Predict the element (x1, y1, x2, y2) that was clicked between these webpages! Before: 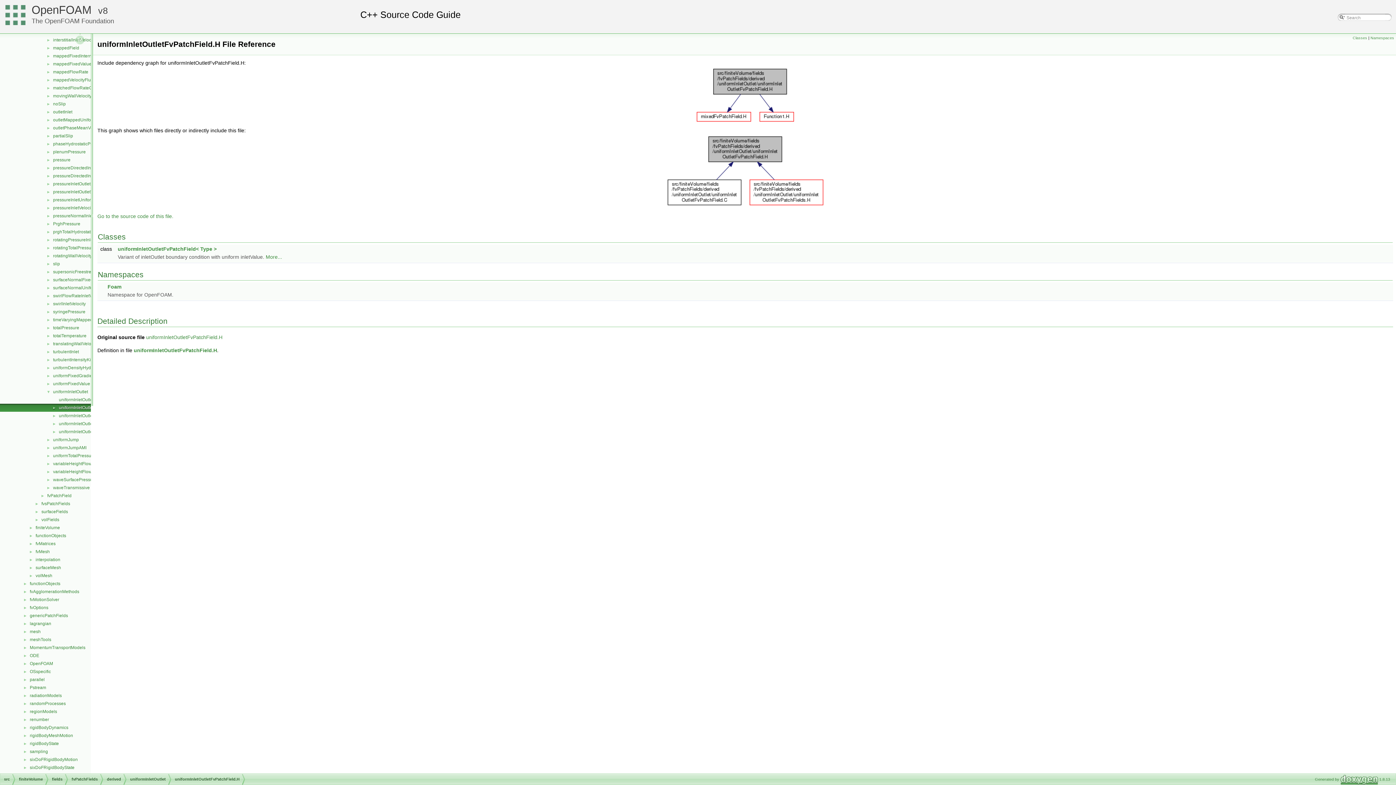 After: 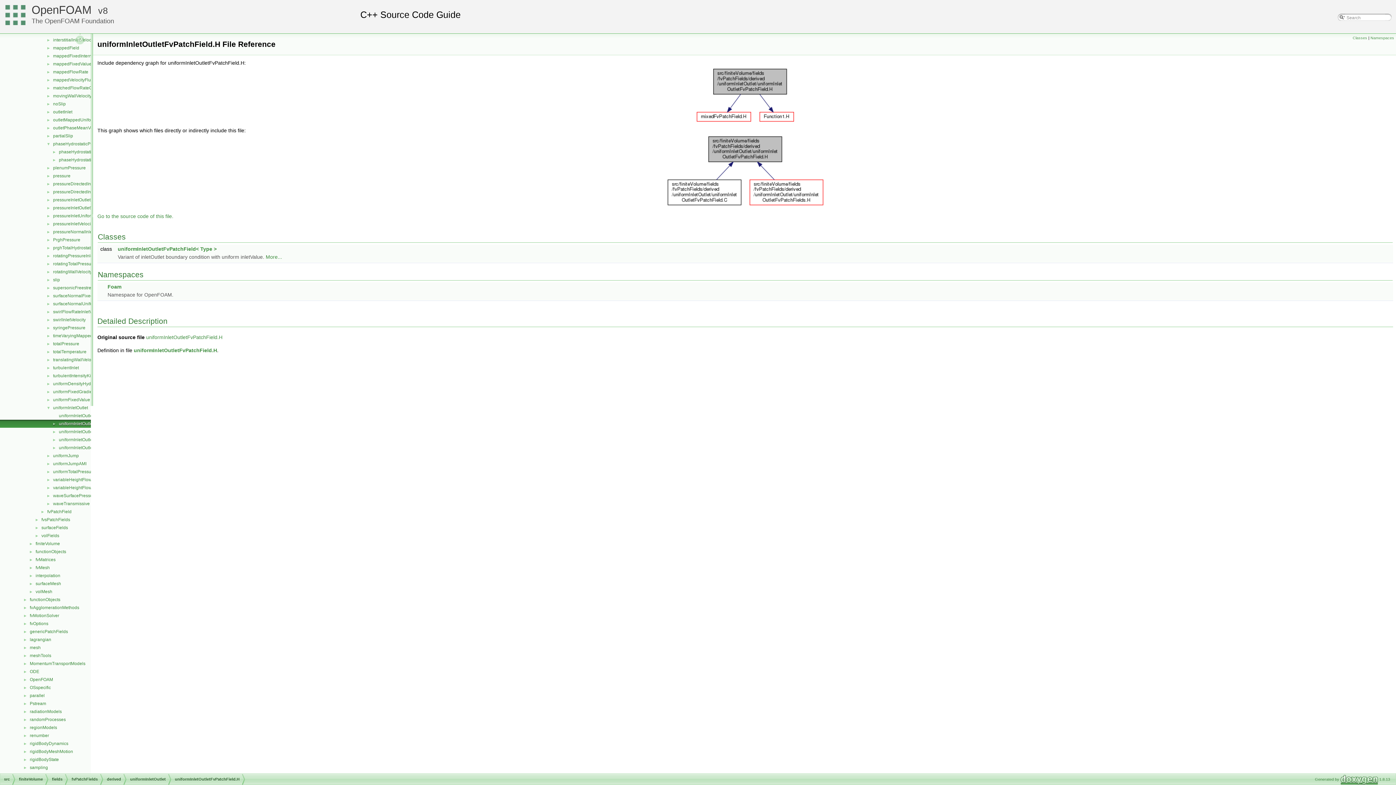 Action: label: ► bbox: (0, 140, 52, 146)